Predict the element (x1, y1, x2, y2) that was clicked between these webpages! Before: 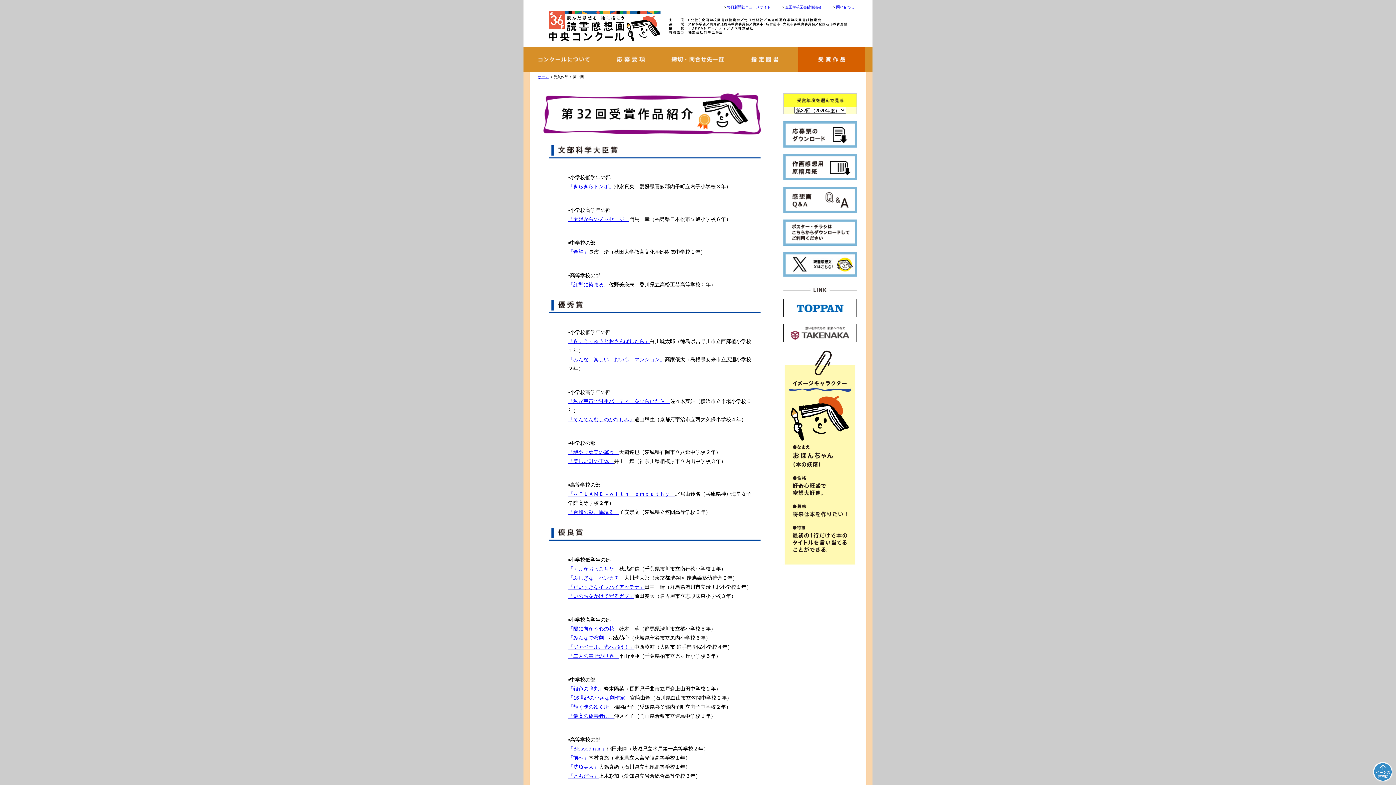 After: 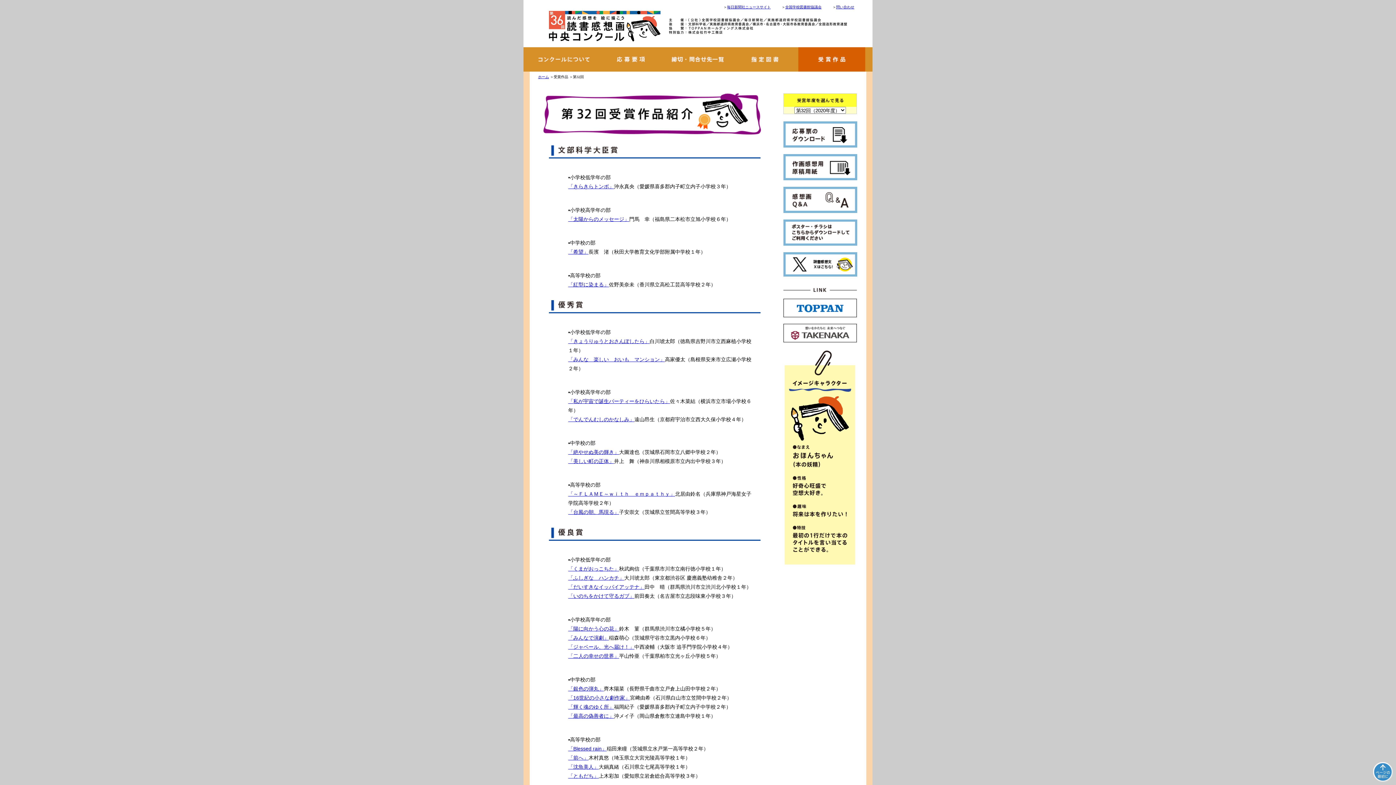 Action: label: 問い合わせ bbox: (836, 5, 854, 9)